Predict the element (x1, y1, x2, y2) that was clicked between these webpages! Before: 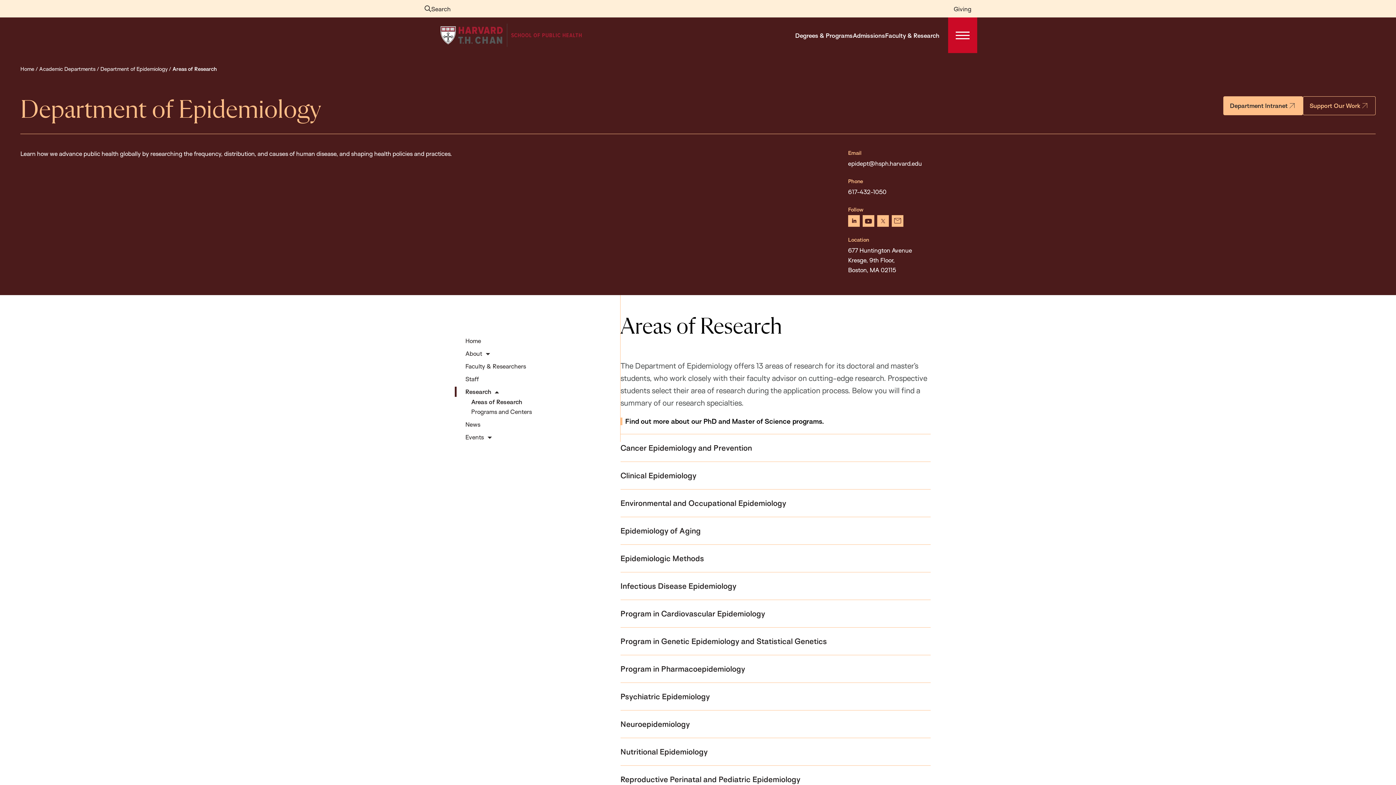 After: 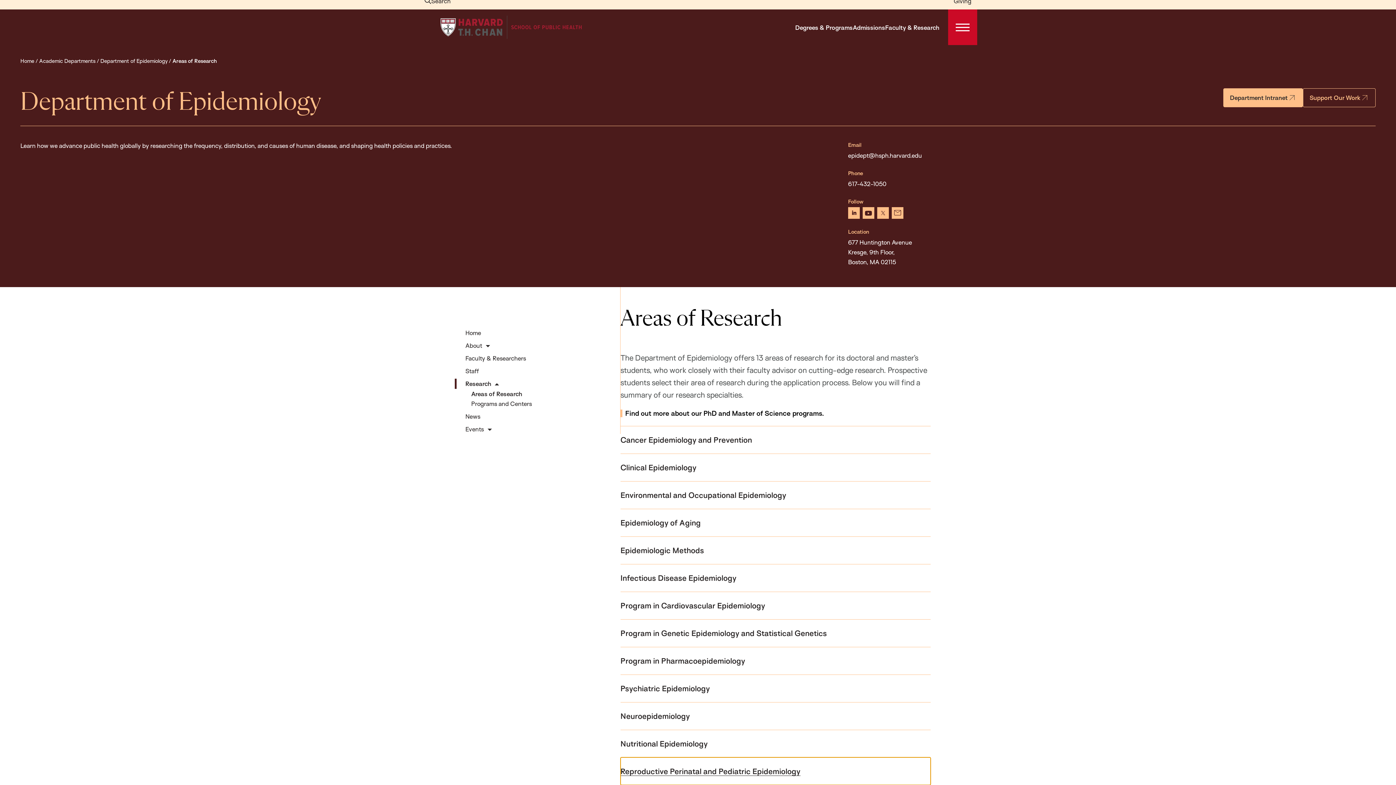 Action: bbox: (620, 765, 930, 793) label: Reproductive Perinatal and Pediatric Epidemiology